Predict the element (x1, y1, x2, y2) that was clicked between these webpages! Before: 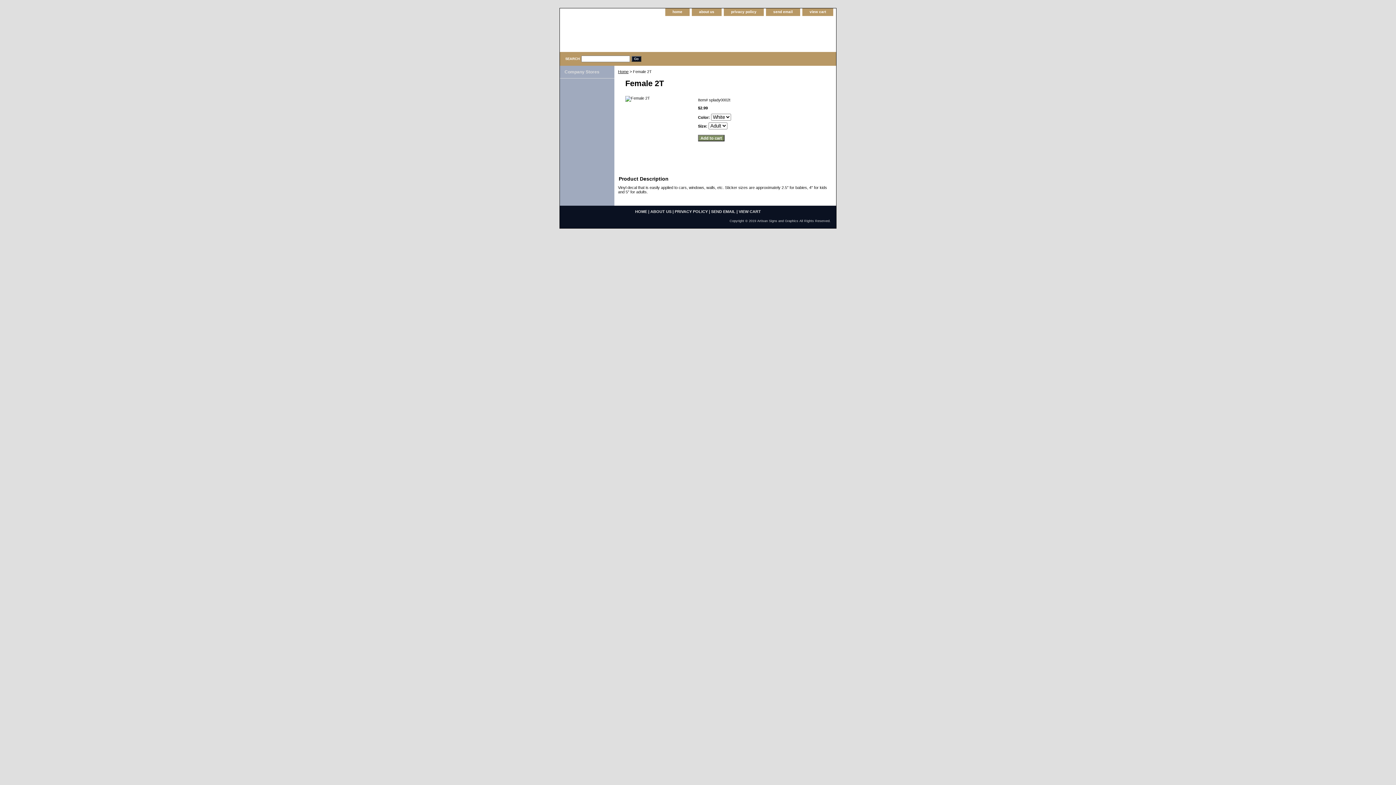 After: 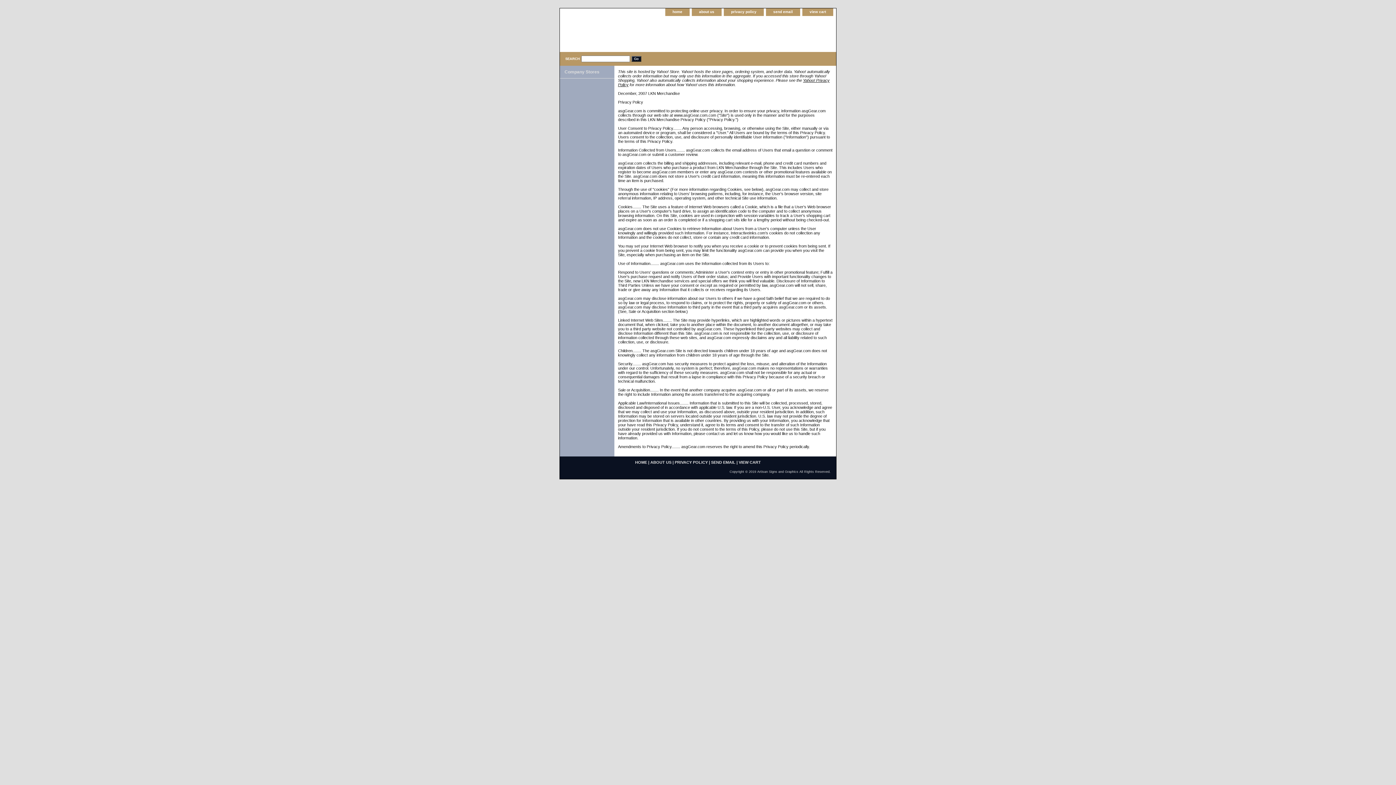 Action: label: privacy policy bbox: (724, 8, 764, 16)